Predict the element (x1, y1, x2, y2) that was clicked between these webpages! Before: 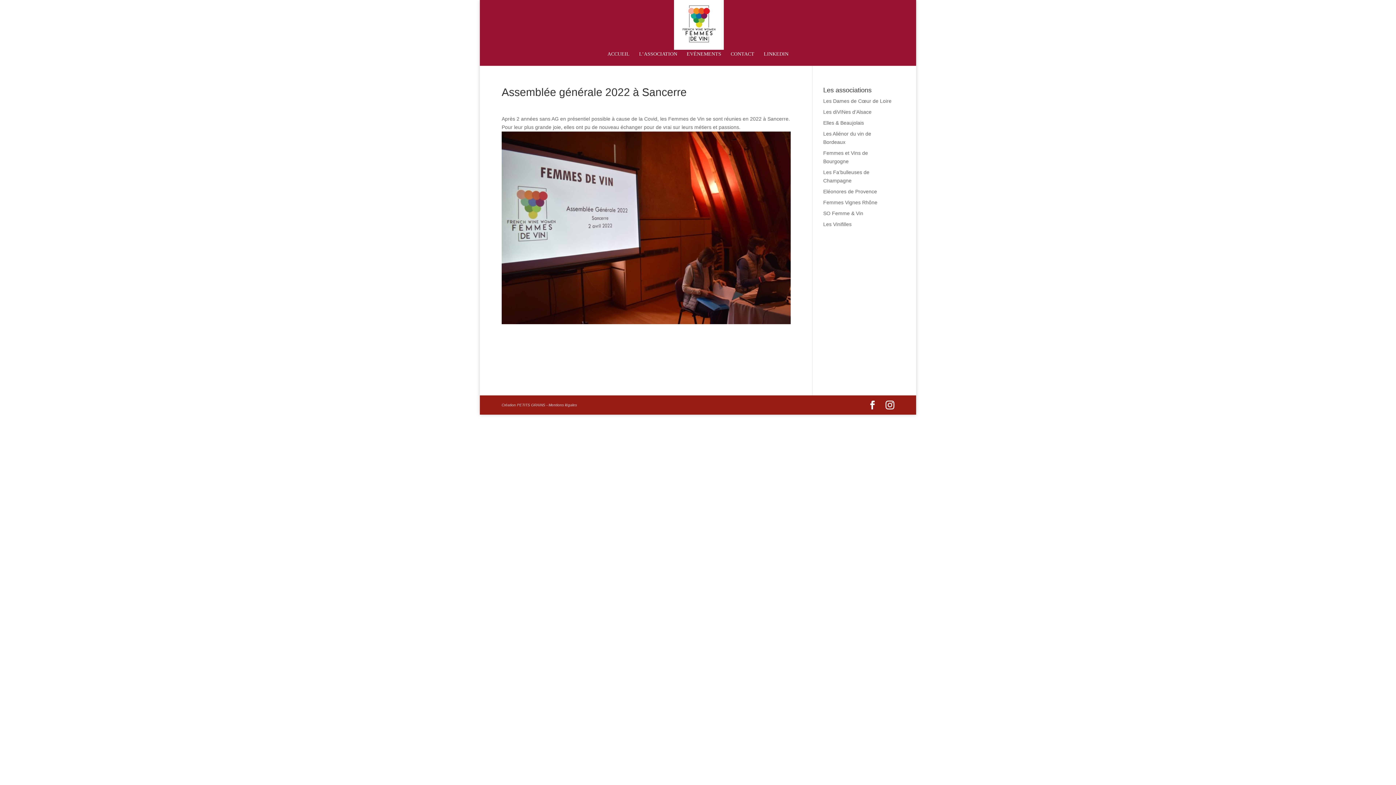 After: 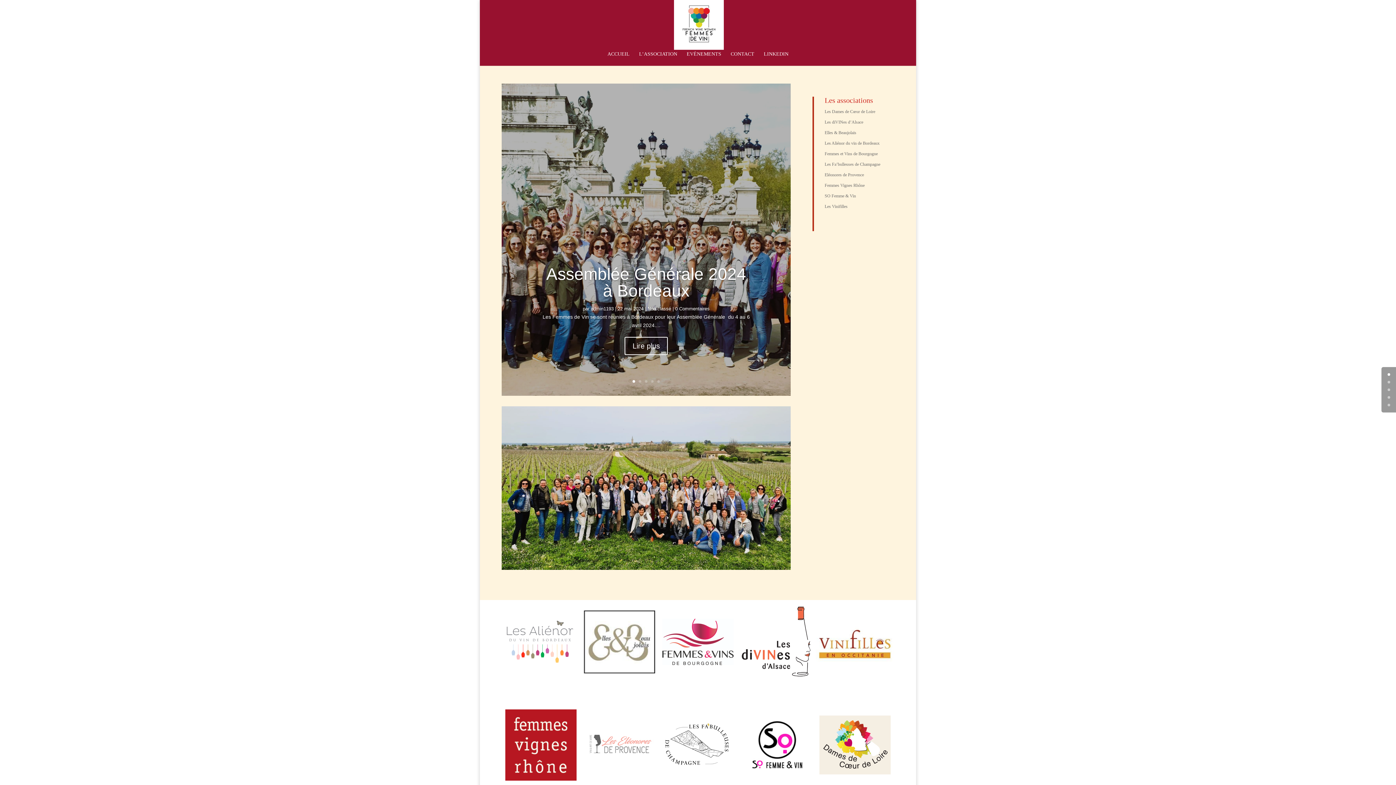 Action: label: ACCUEIL bbox: (607, 51, 629, 65)